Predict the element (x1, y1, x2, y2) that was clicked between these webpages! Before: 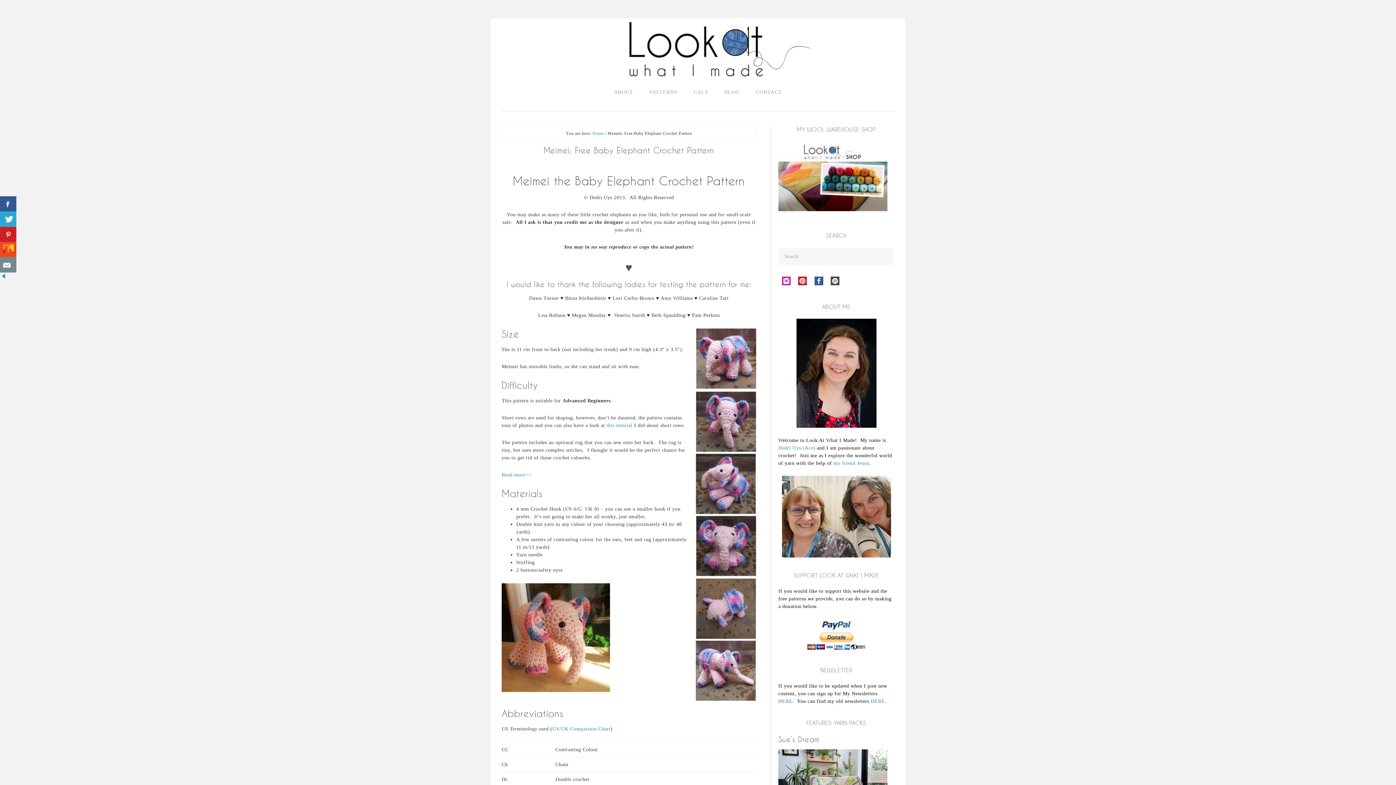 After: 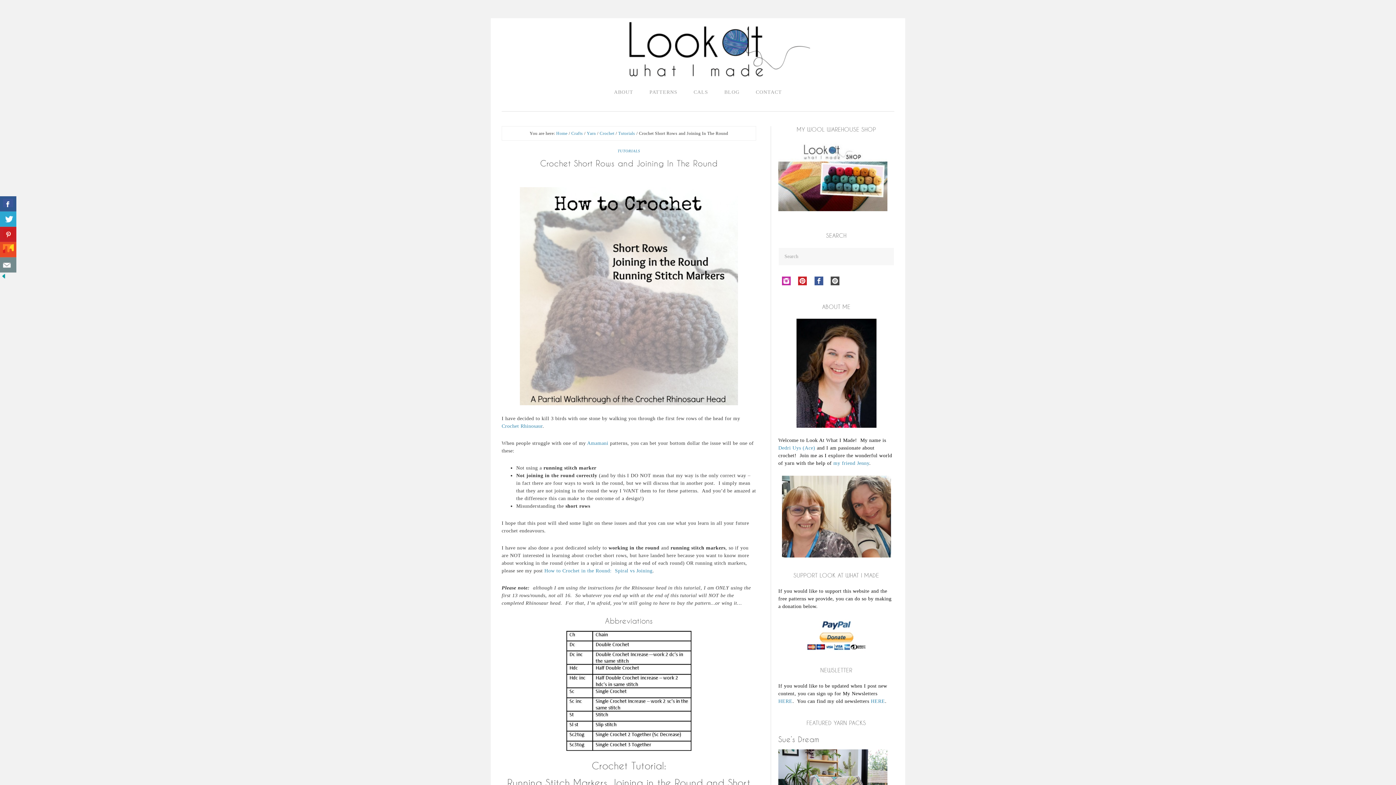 Action: bbox: (606, 422, 632, 428) label: this tutorial